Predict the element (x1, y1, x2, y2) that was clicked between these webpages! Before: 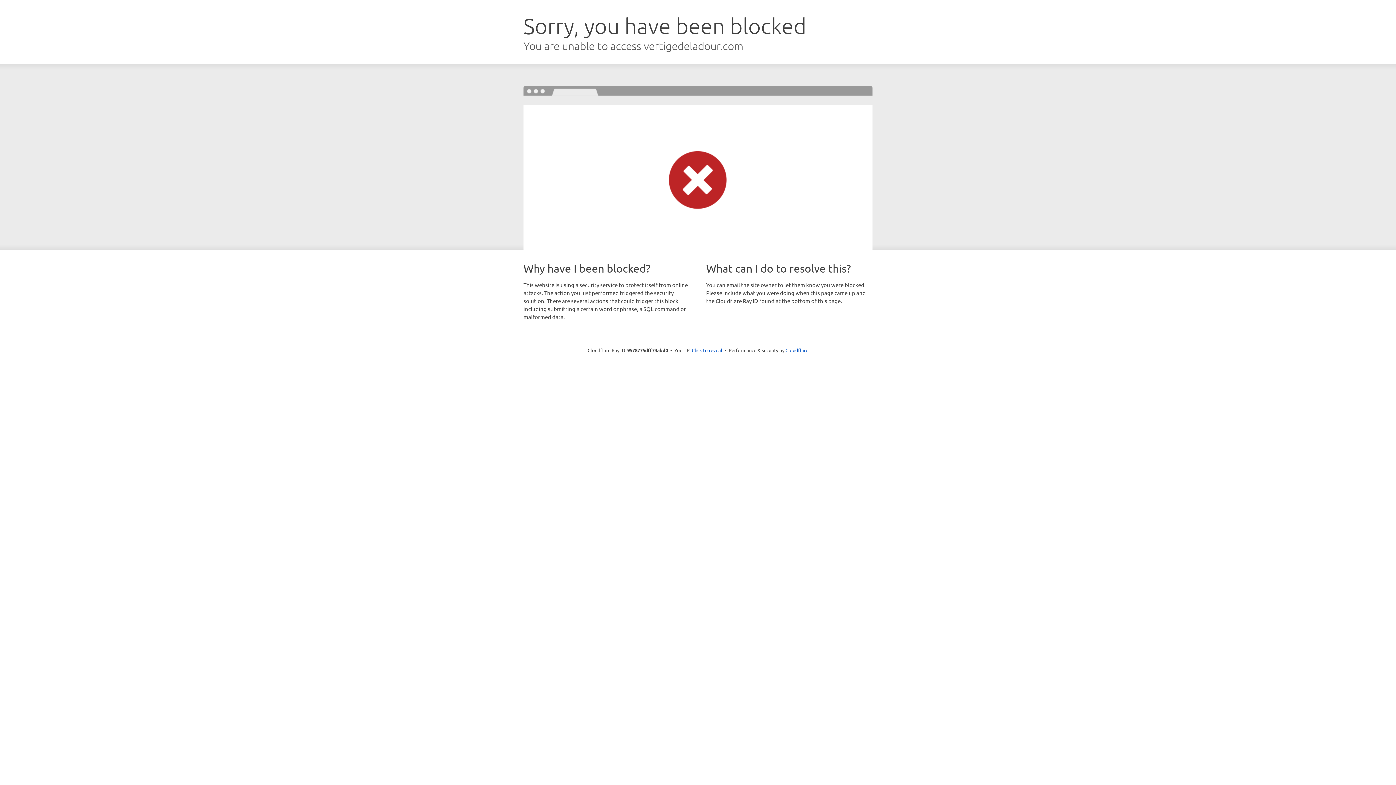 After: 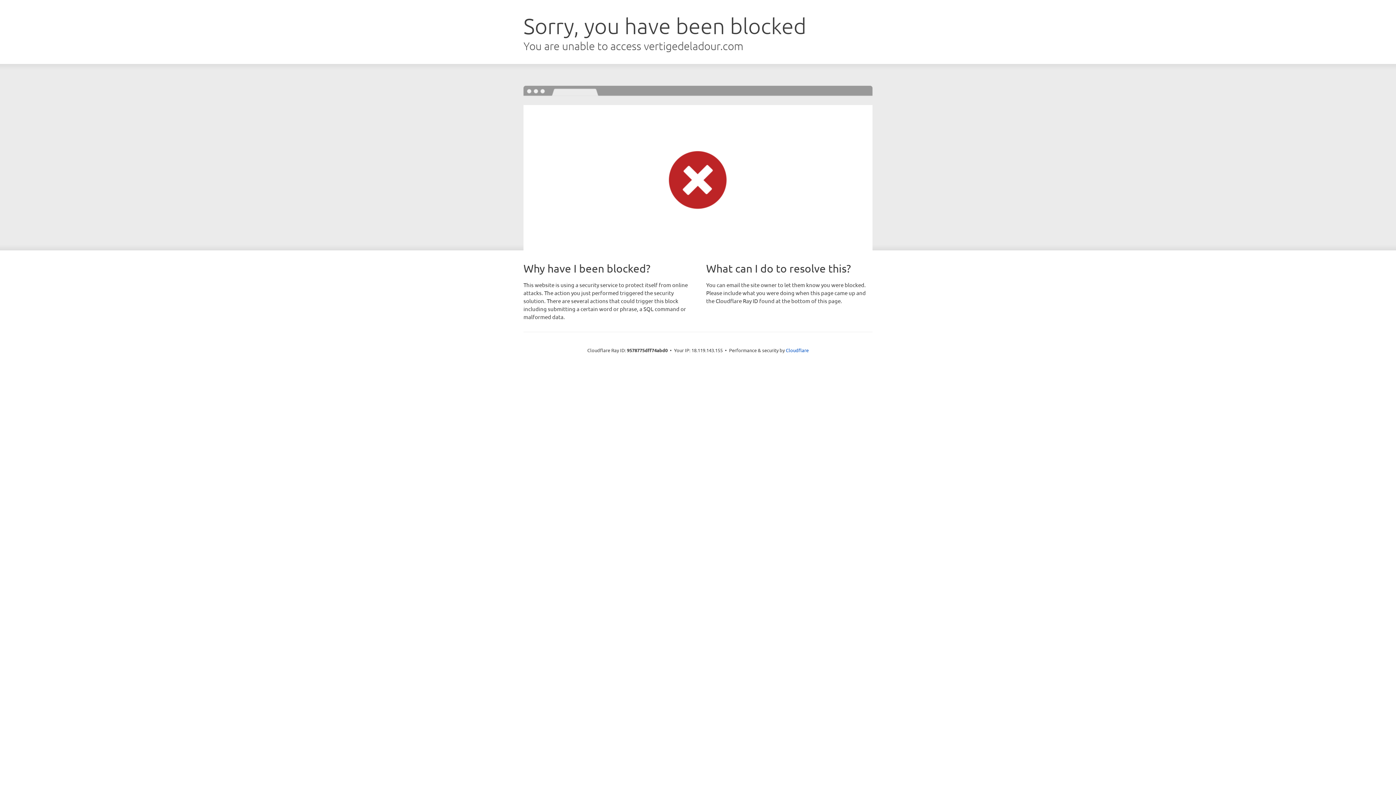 Action: bbox: (692, 346, 722, 353) label: Click to reveal